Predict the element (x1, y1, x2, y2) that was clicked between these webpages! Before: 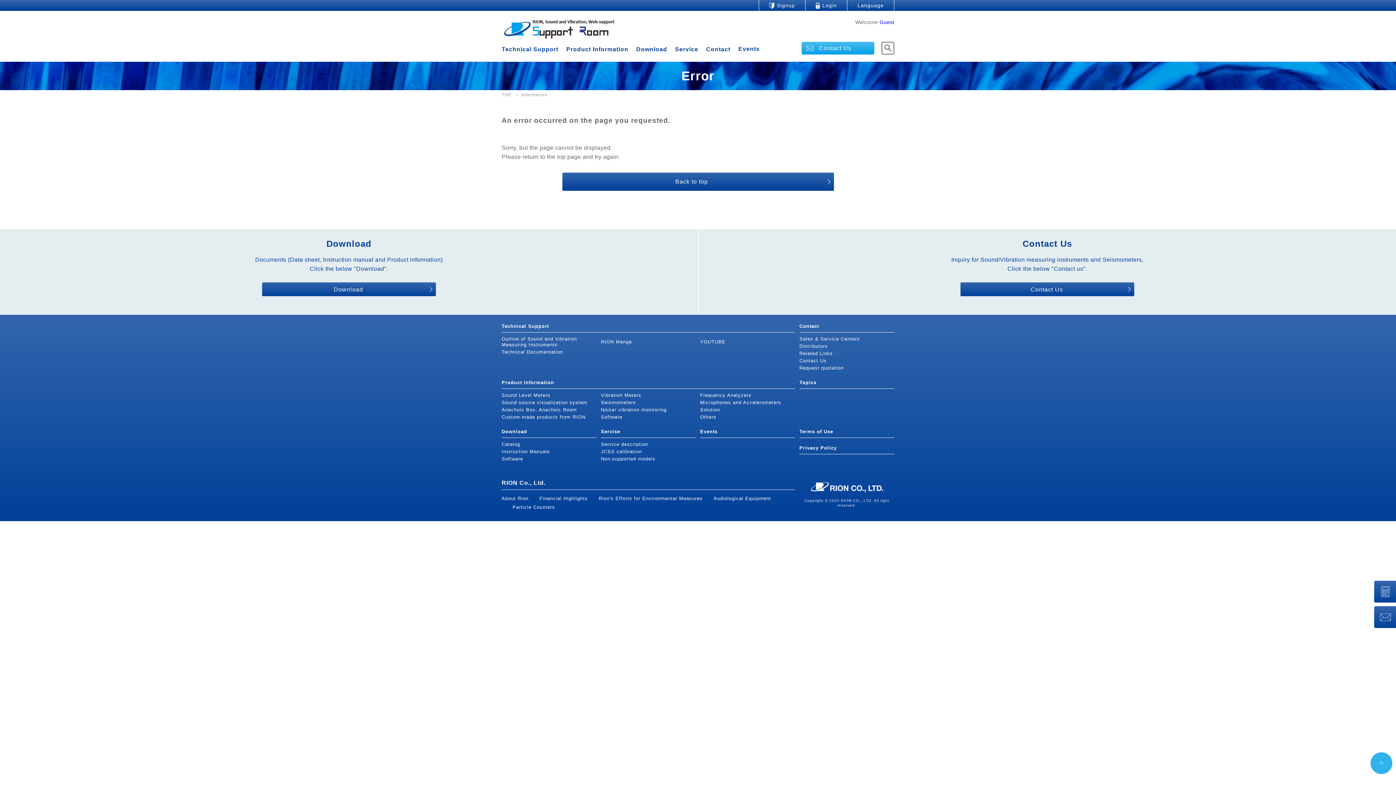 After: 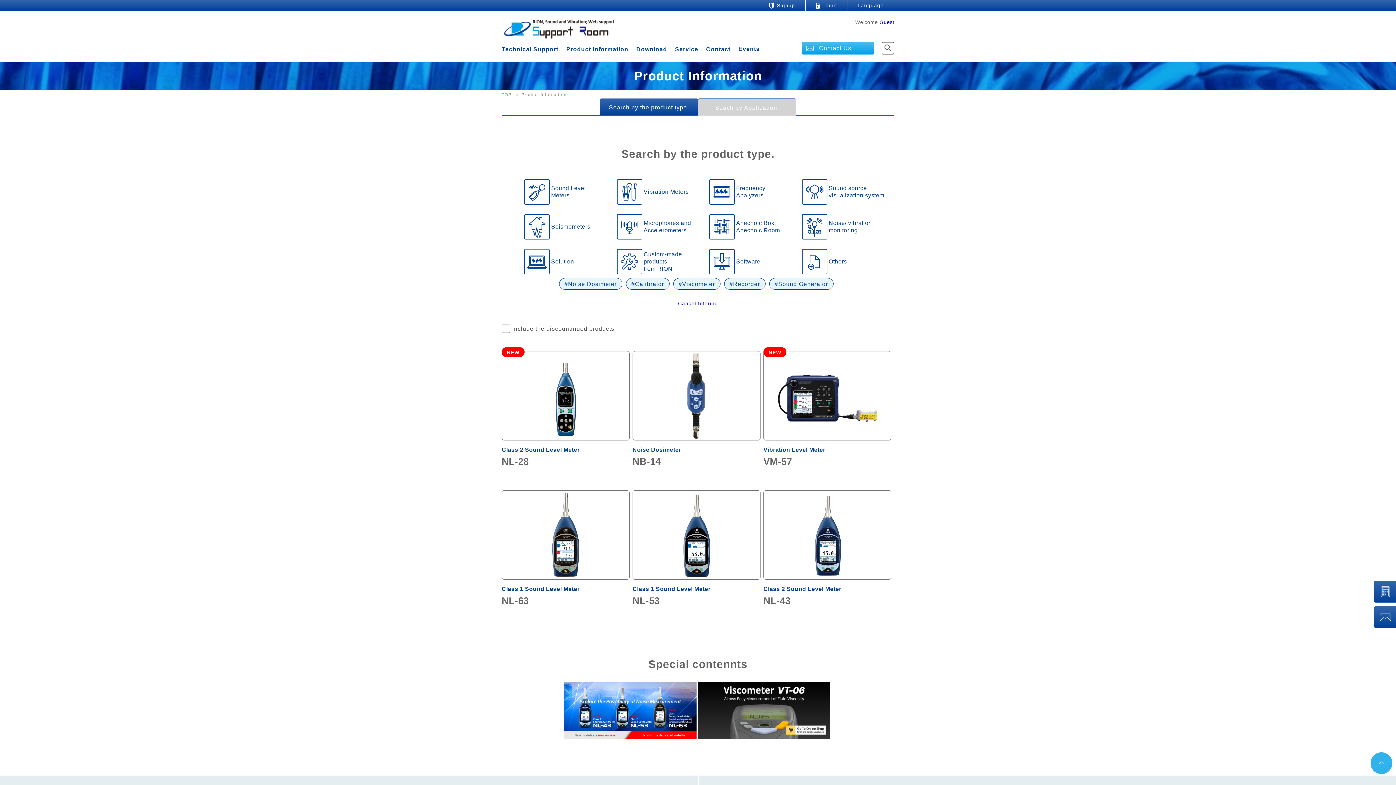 Action: bbox: (566, 46, 628, 52) label: Product Information